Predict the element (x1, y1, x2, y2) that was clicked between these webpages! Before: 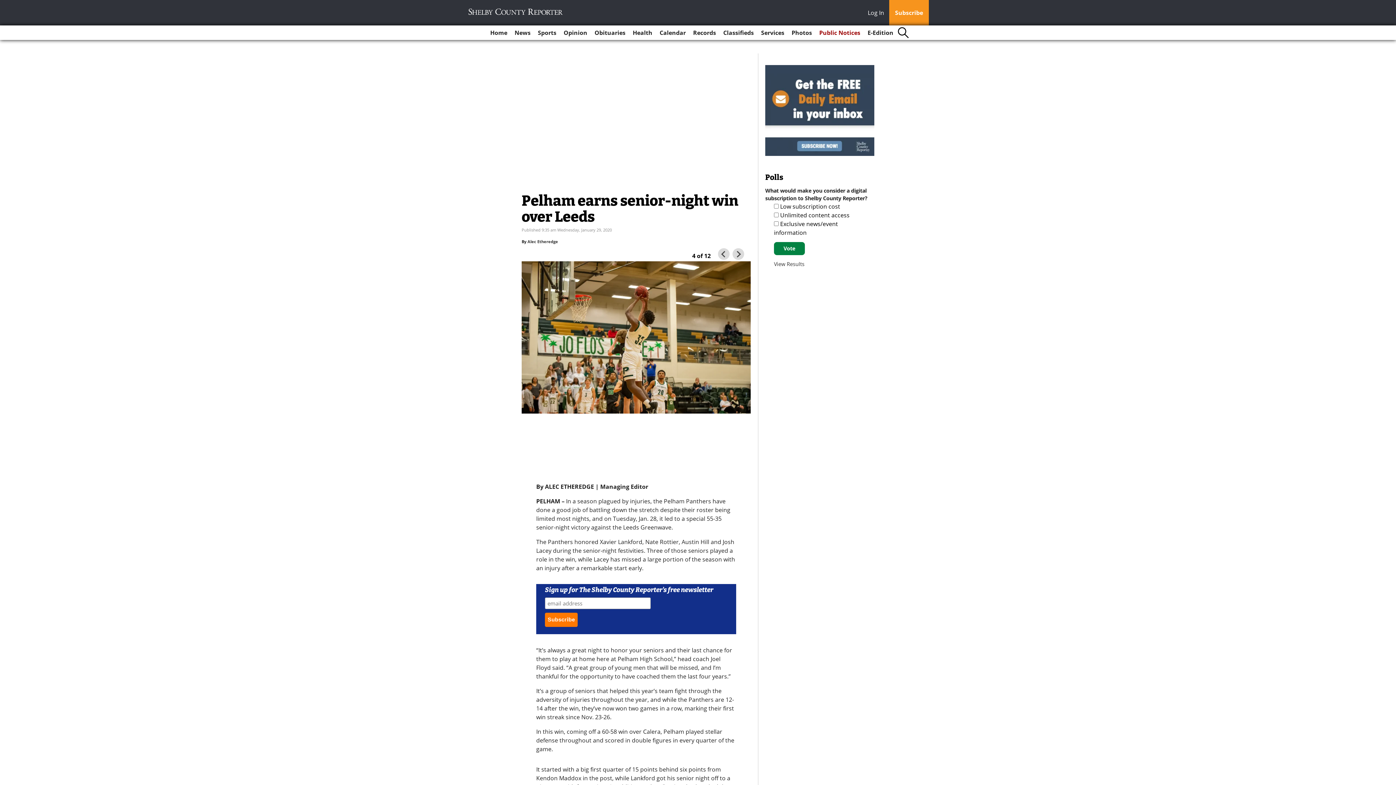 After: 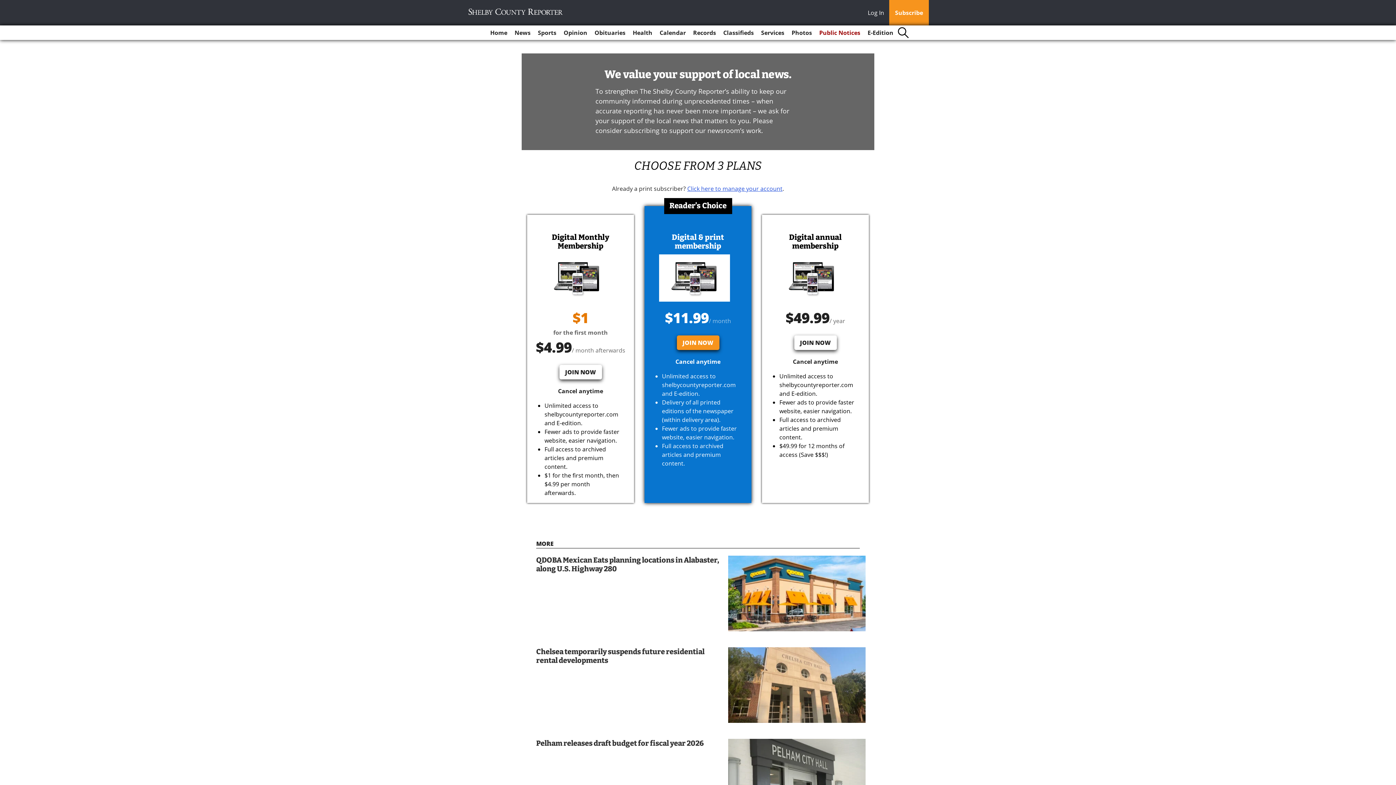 Action: label: Subscribe bbox: (889, 0, 929, 25)